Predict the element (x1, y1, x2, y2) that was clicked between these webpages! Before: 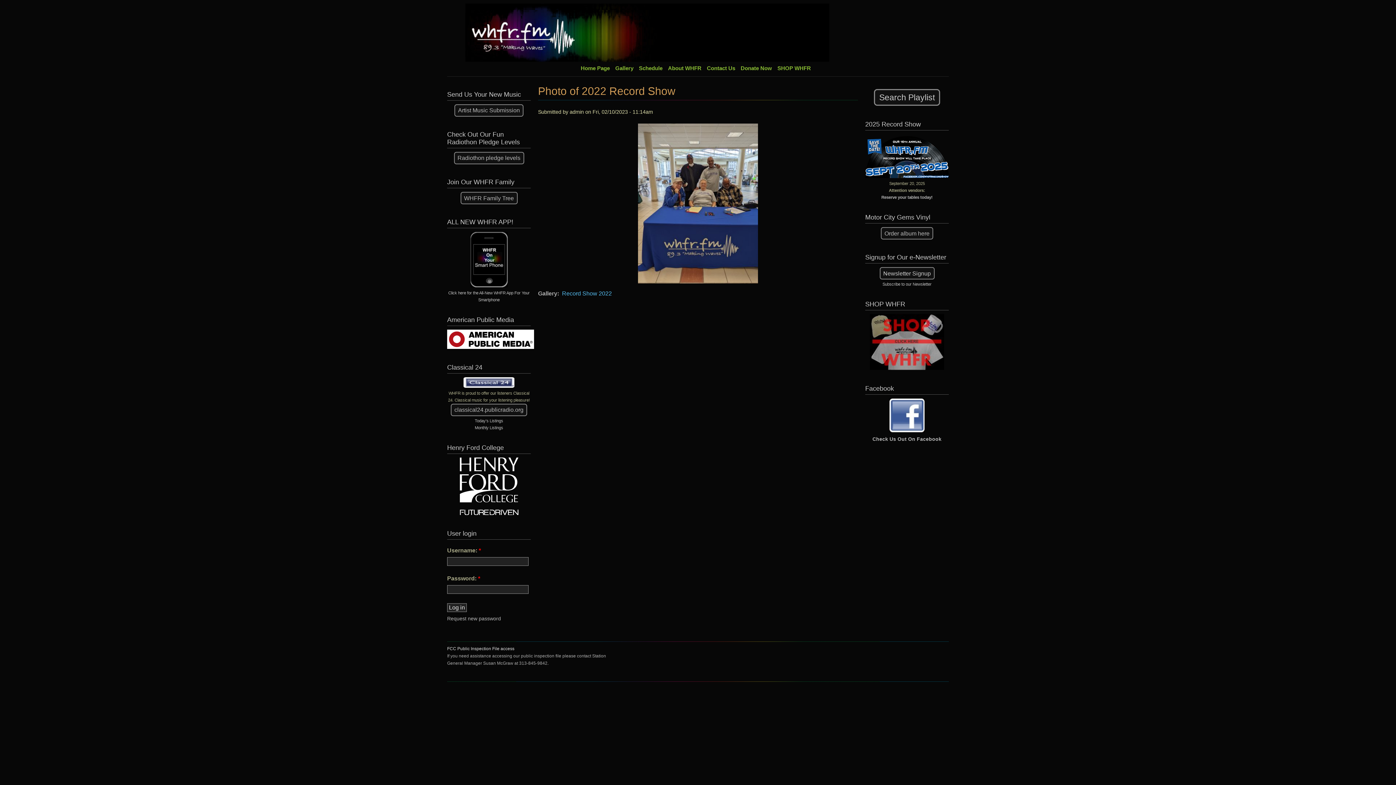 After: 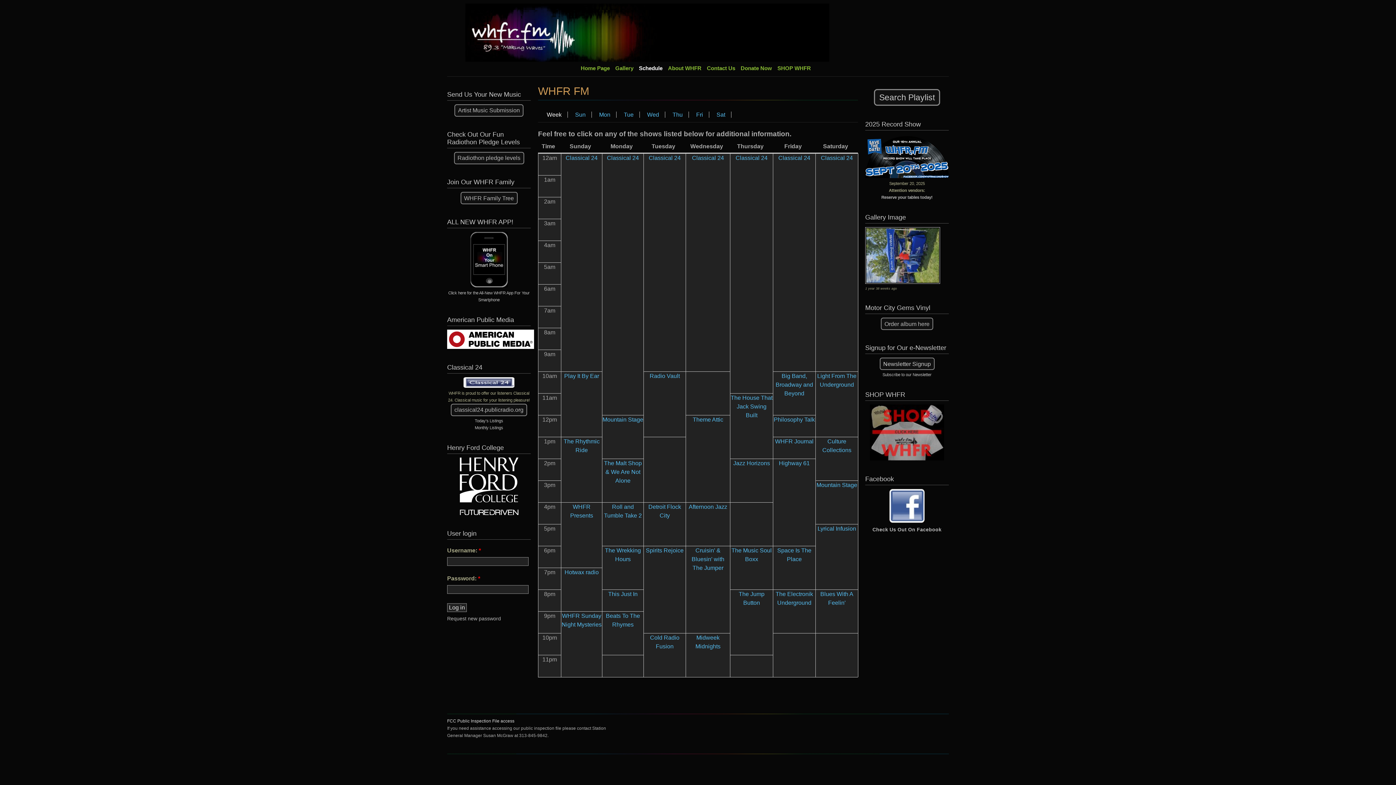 Action: bbox: (639, 65, 662, 71) label: Schedule